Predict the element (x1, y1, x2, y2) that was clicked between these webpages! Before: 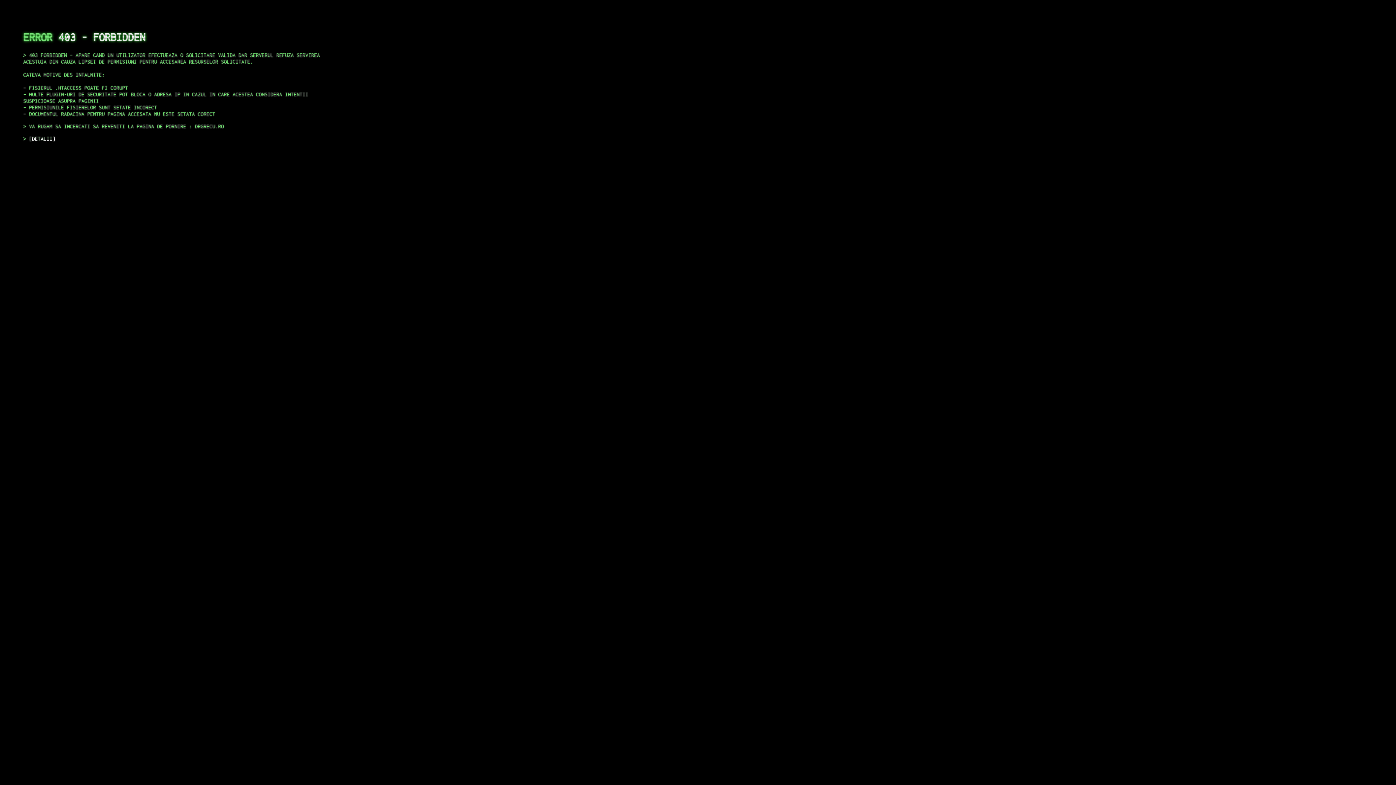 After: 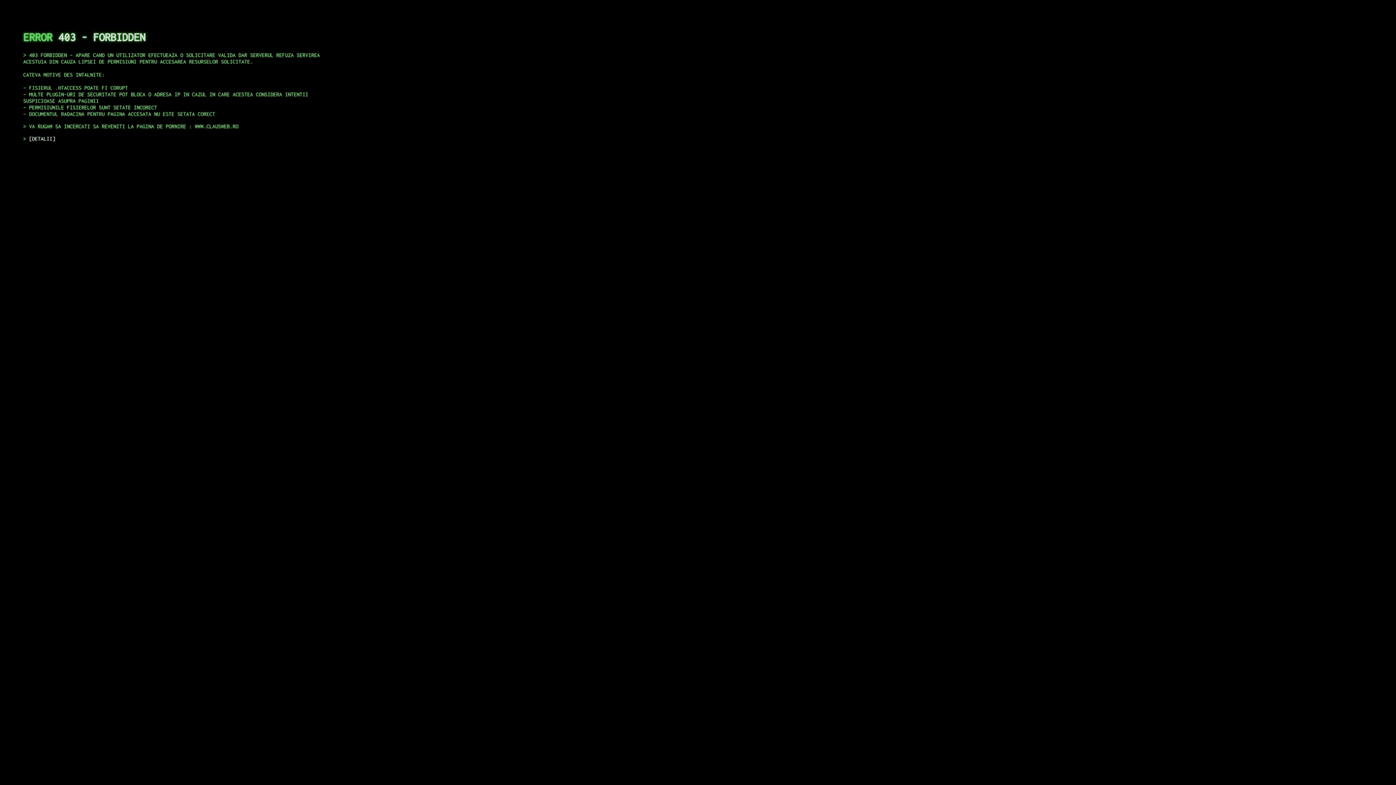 Action: bbox: (29, 135, 55, 141) label: DETALII